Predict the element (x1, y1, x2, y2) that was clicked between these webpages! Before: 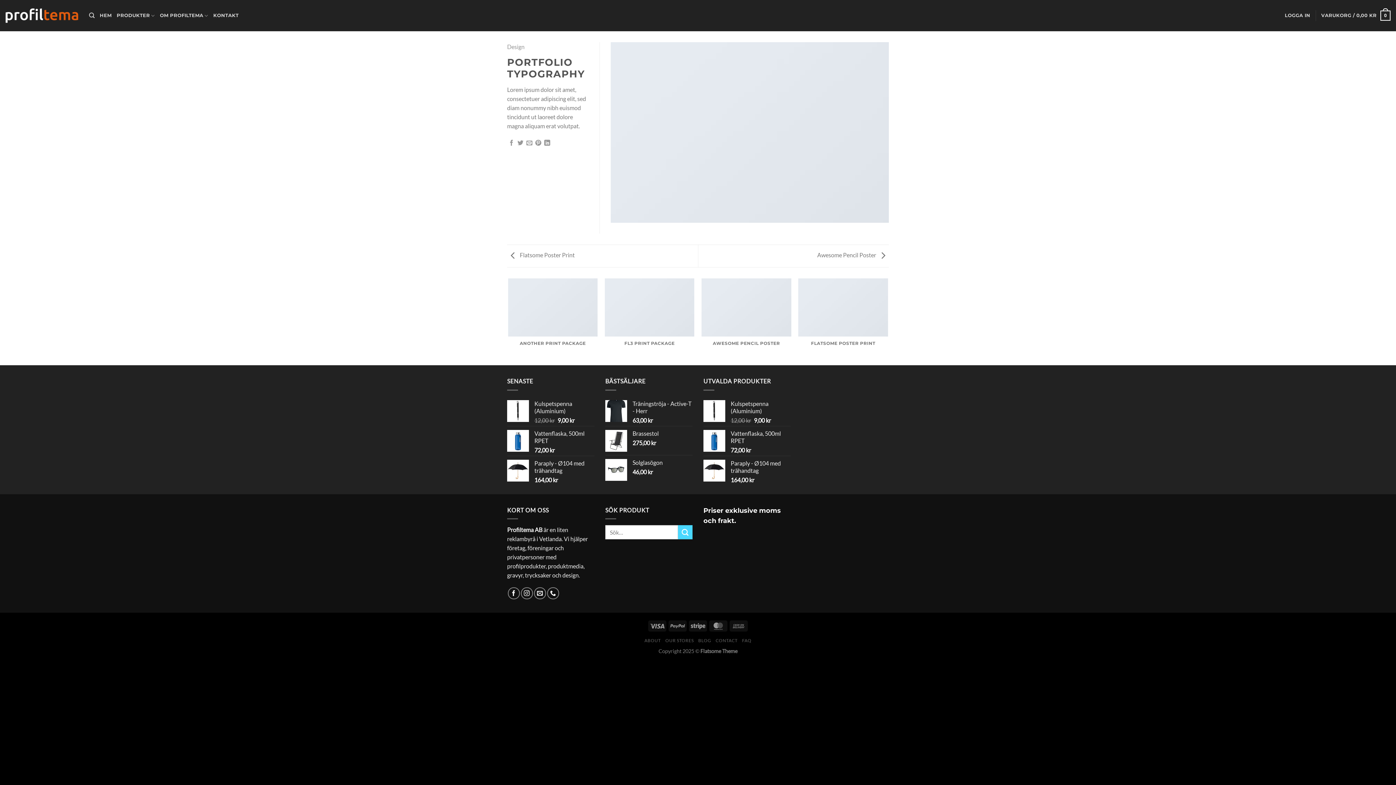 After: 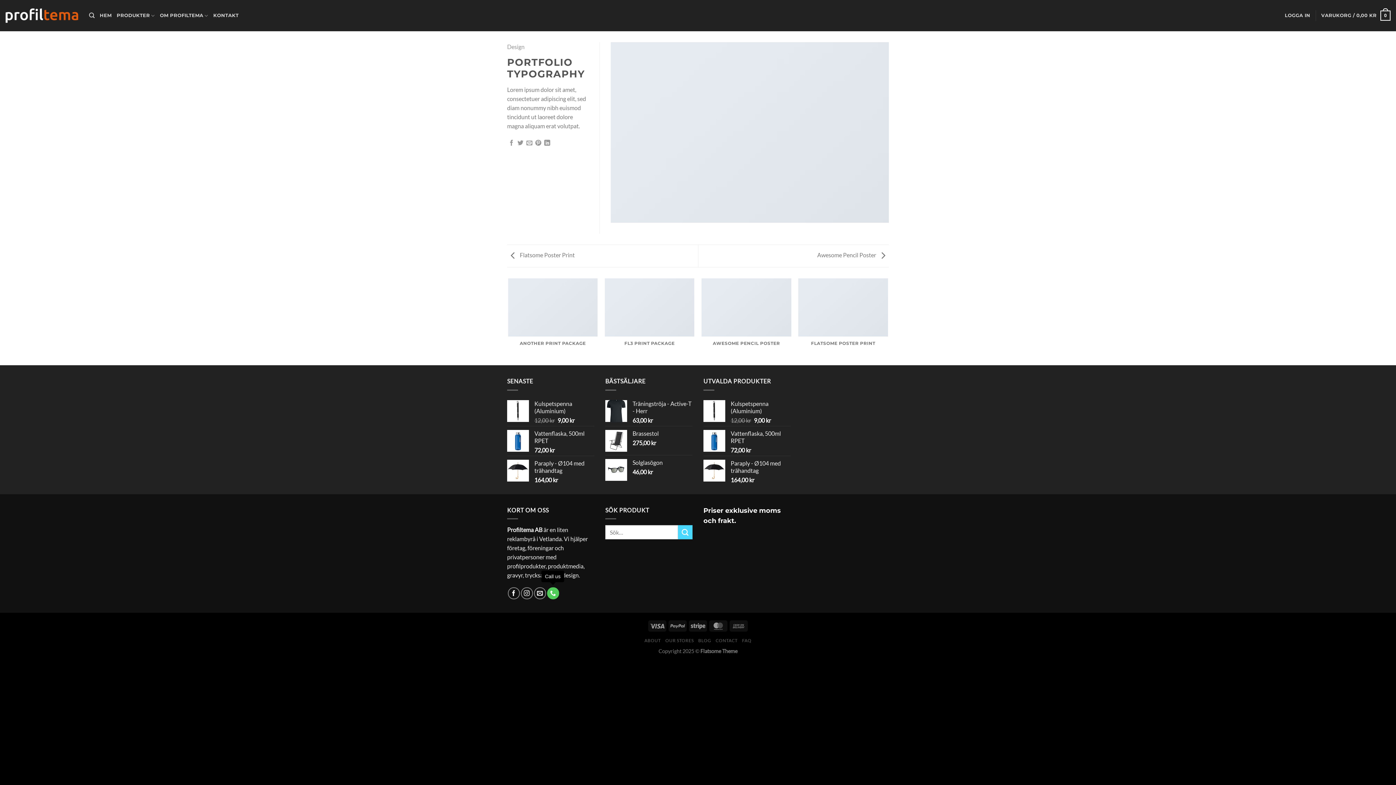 Action: bbox: (547, 587, 559, 599) label: Call us